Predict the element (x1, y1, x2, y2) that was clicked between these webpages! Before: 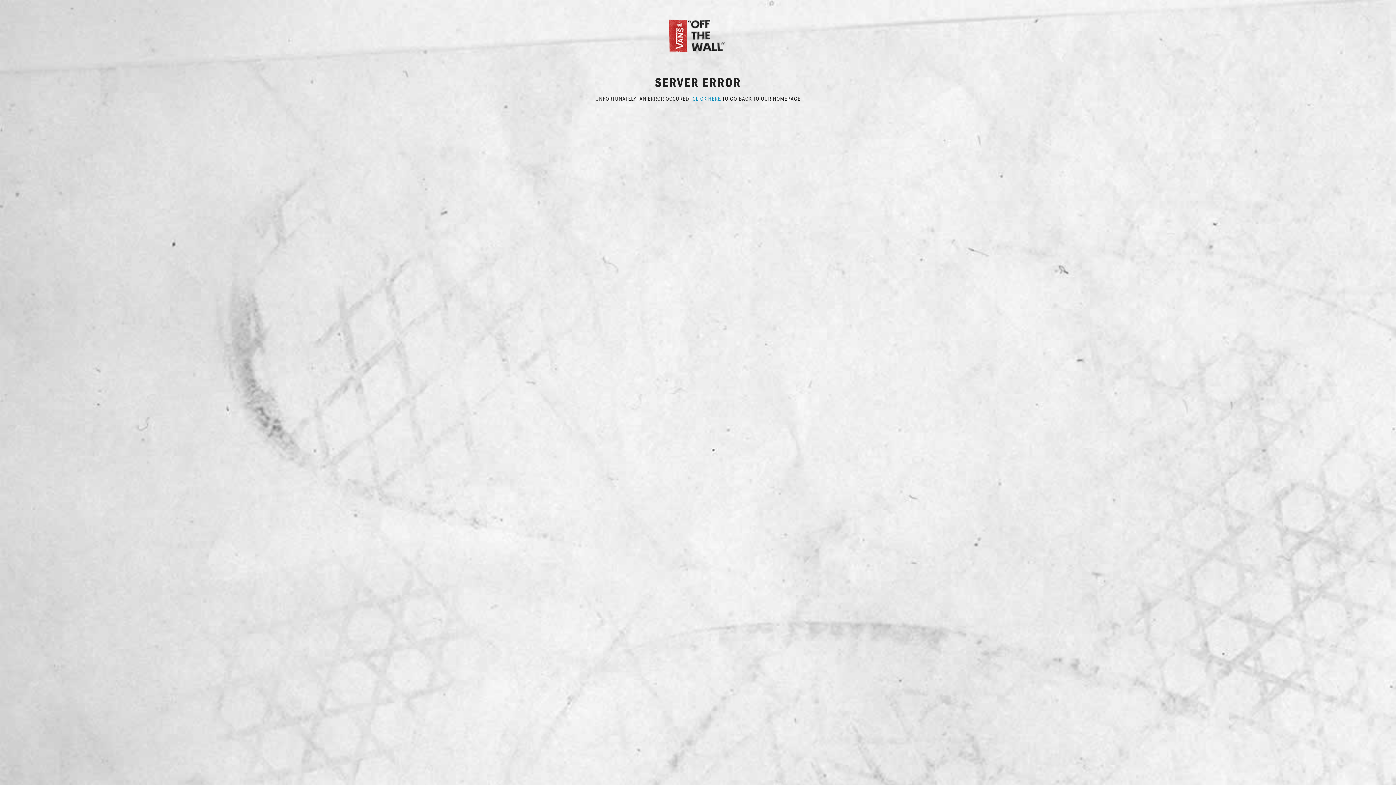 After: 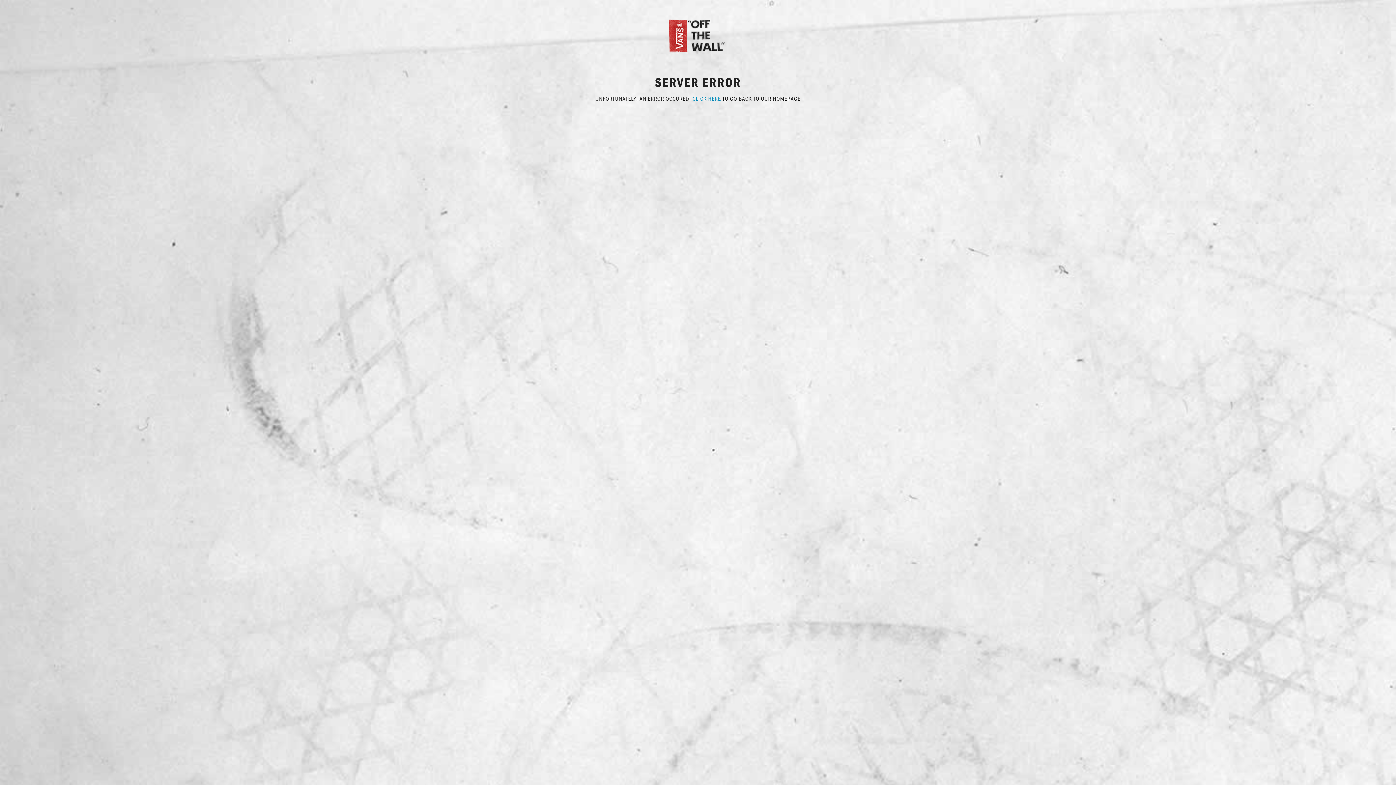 Action: label: CLICK HERE bbox: (692, 94, 721, 102)